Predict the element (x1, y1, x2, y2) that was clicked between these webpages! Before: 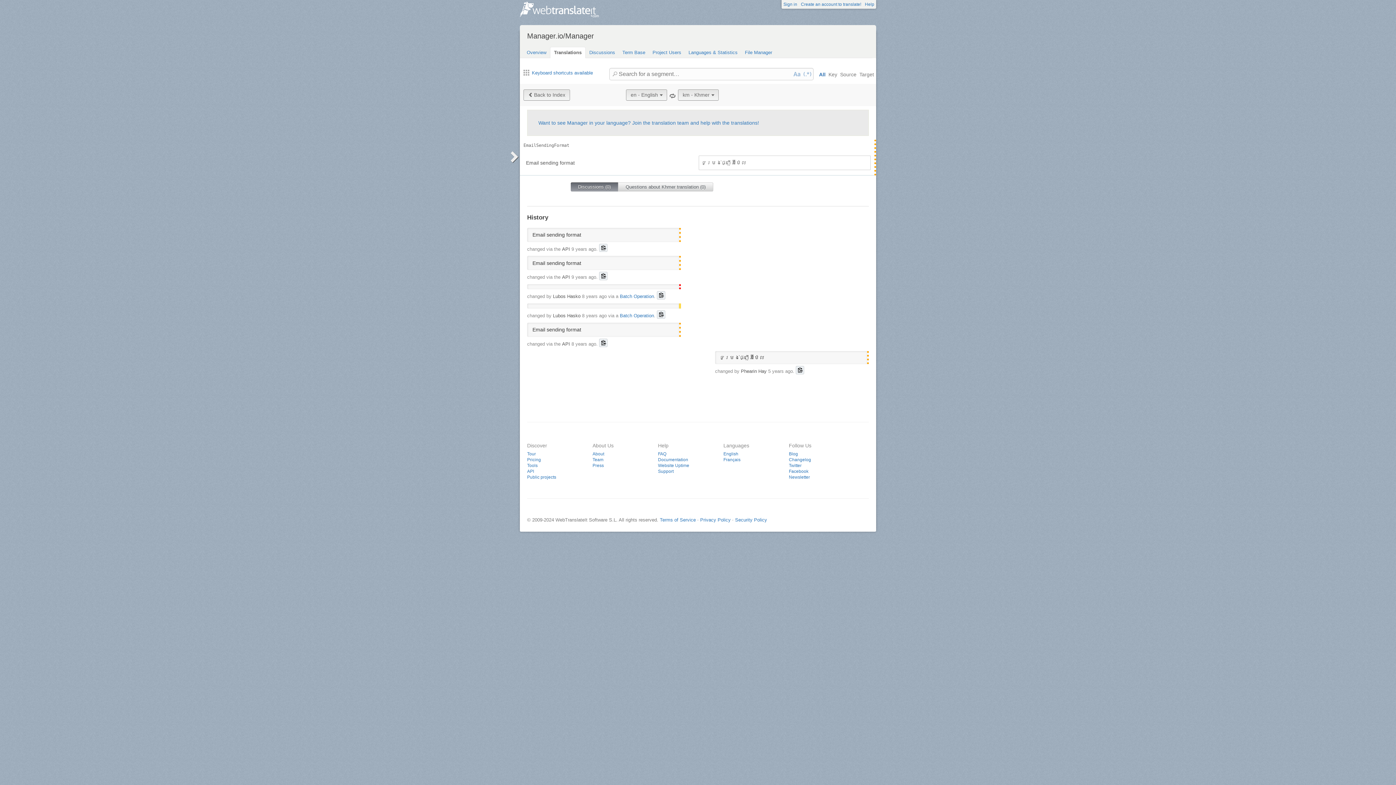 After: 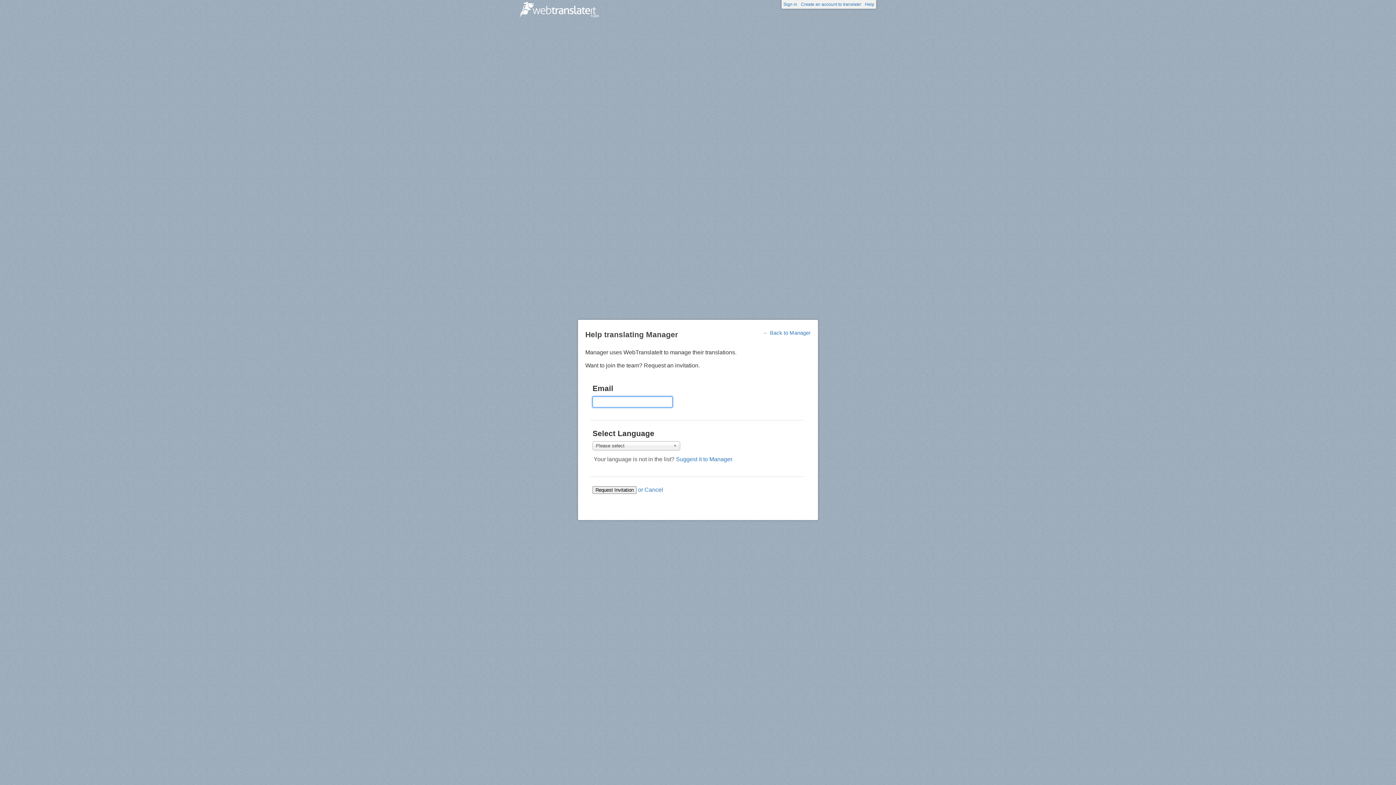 Action: bbox: (538, 120, 759, 125) label: Want to see Manager in your language? Join the translation team and help with the translations!